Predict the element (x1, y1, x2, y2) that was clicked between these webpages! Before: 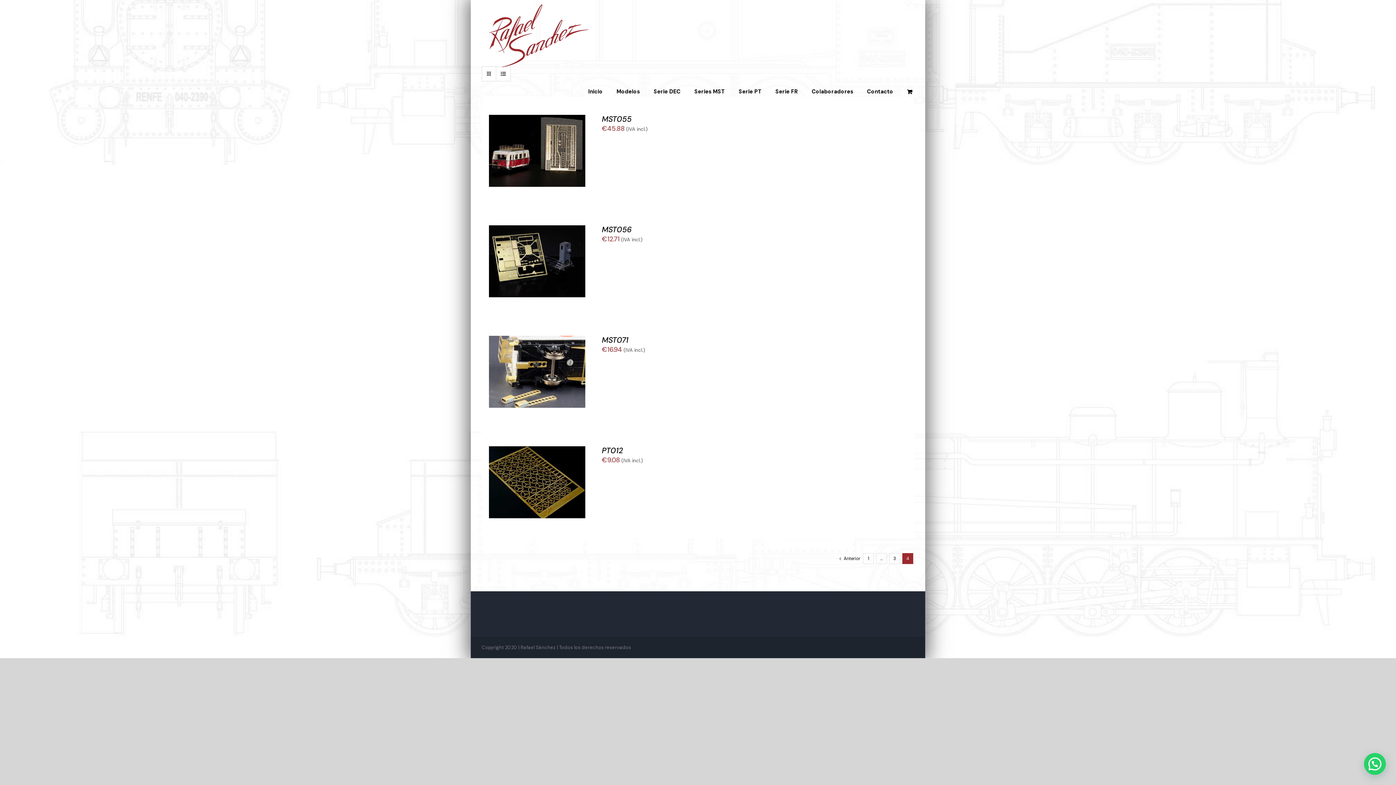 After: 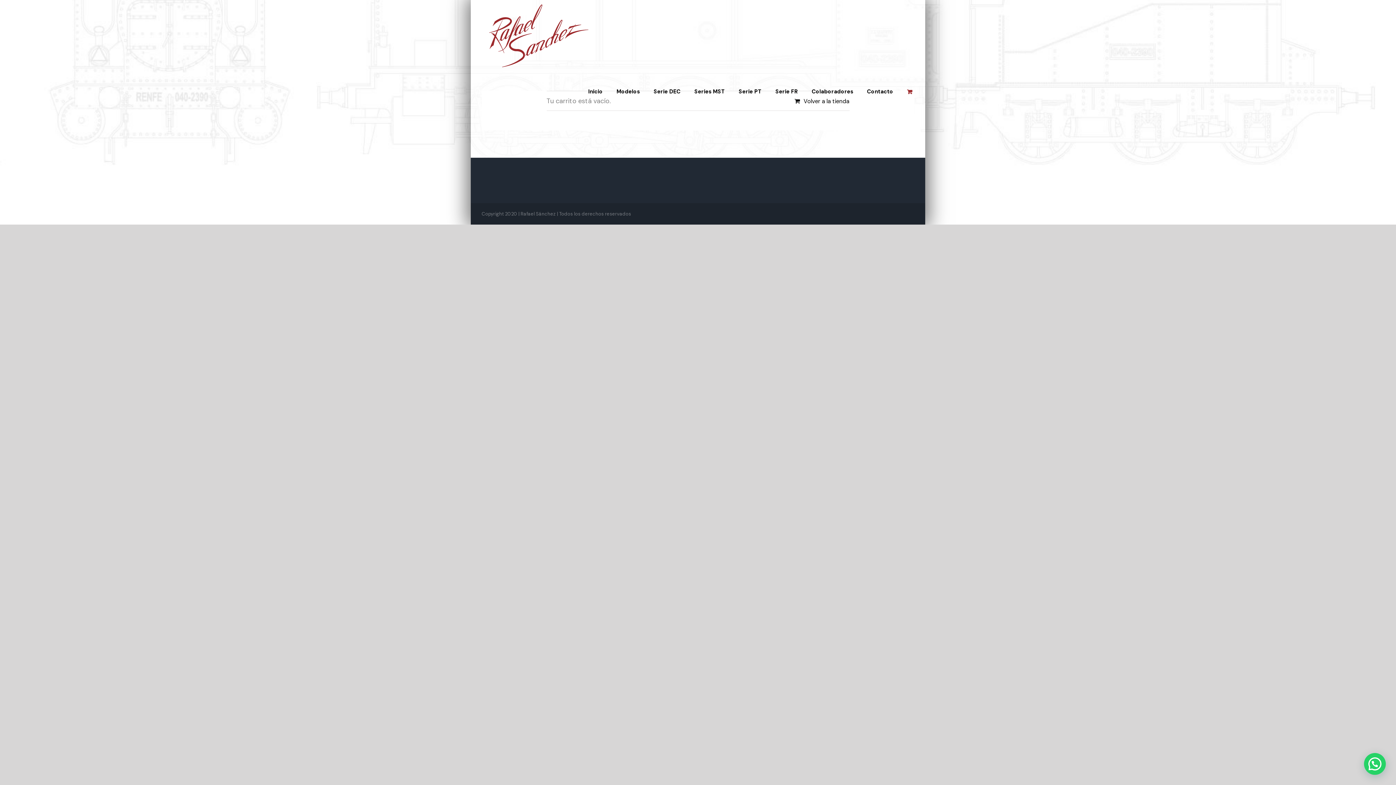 Action: bbox: (907, 72, 914, 108)